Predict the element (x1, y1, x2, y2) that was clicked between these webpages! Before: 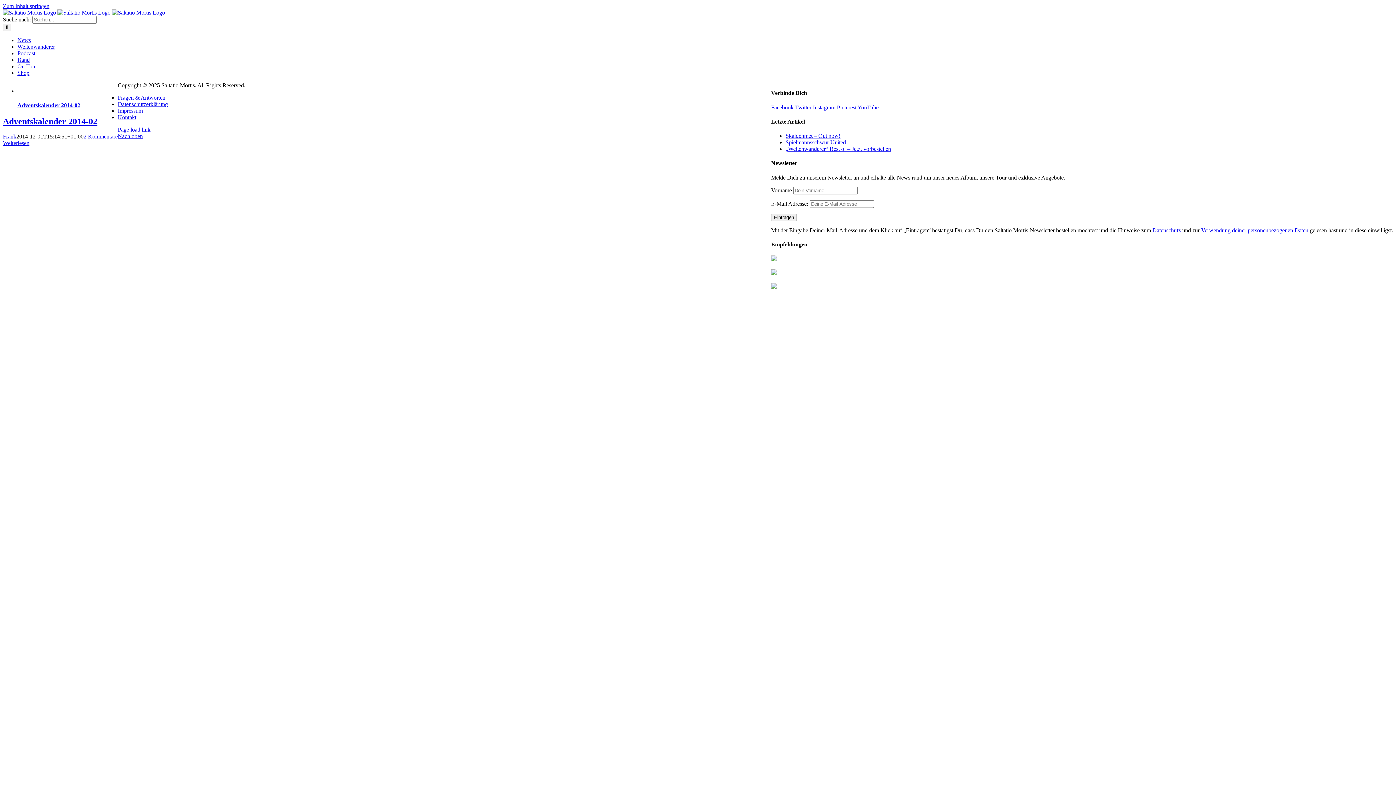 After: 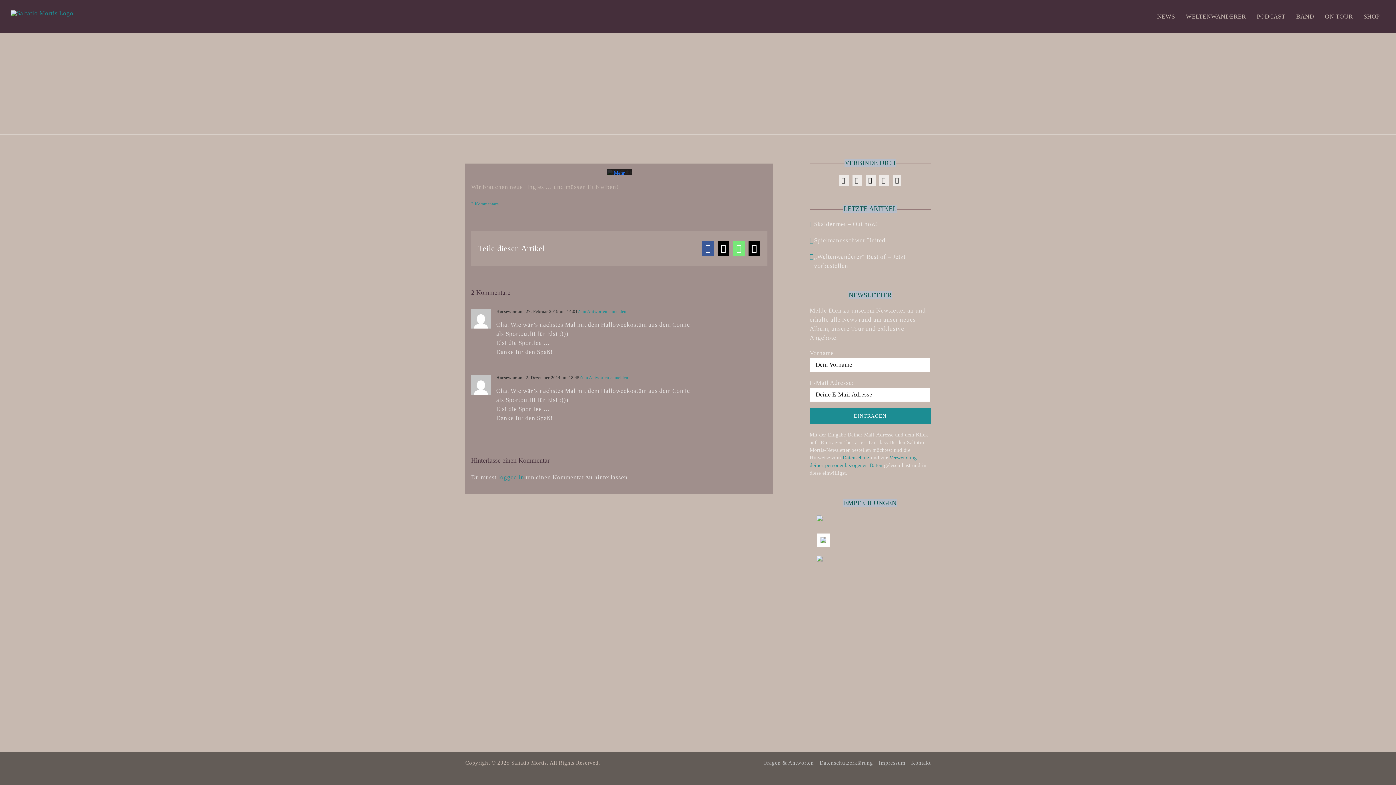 Action: label: 2 Kommentare bbox: (83, 133, 117, 139)